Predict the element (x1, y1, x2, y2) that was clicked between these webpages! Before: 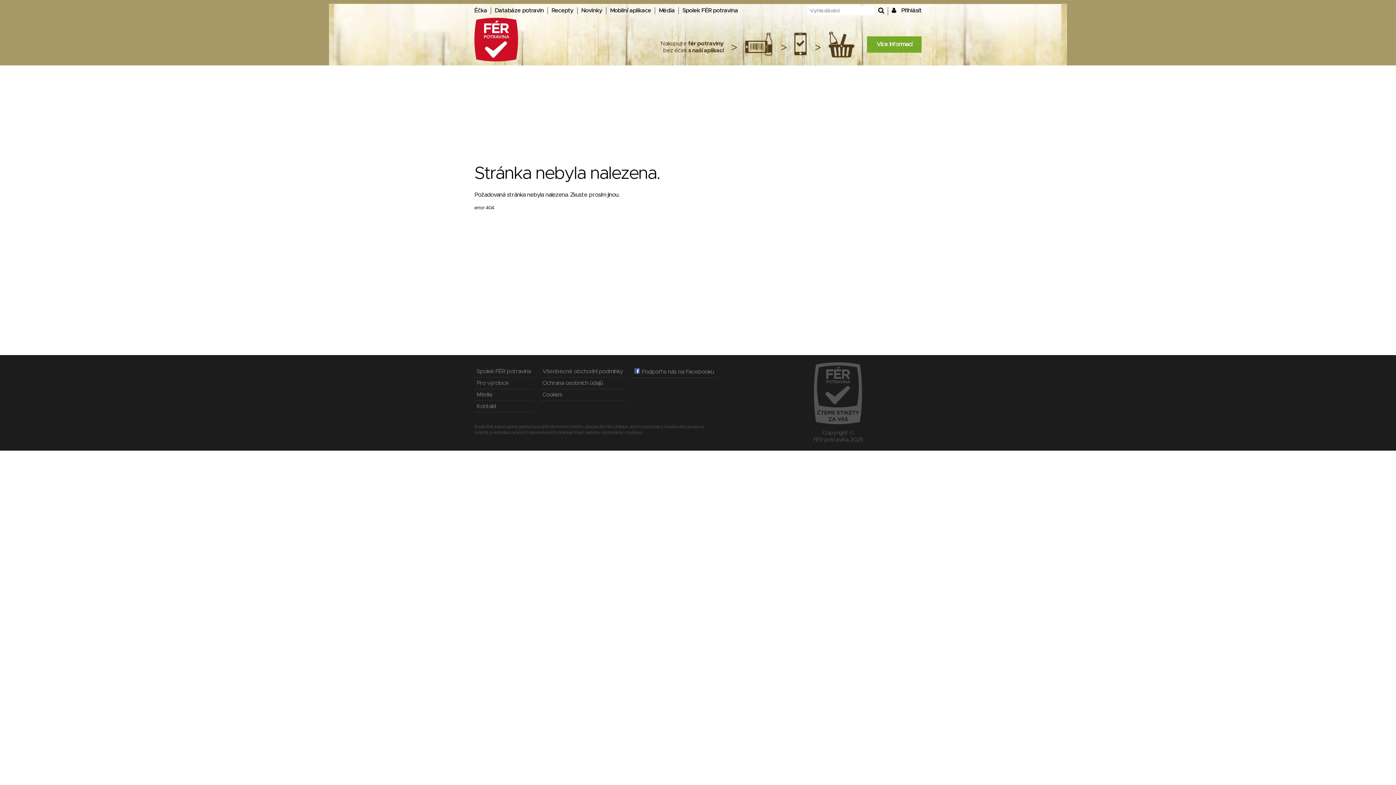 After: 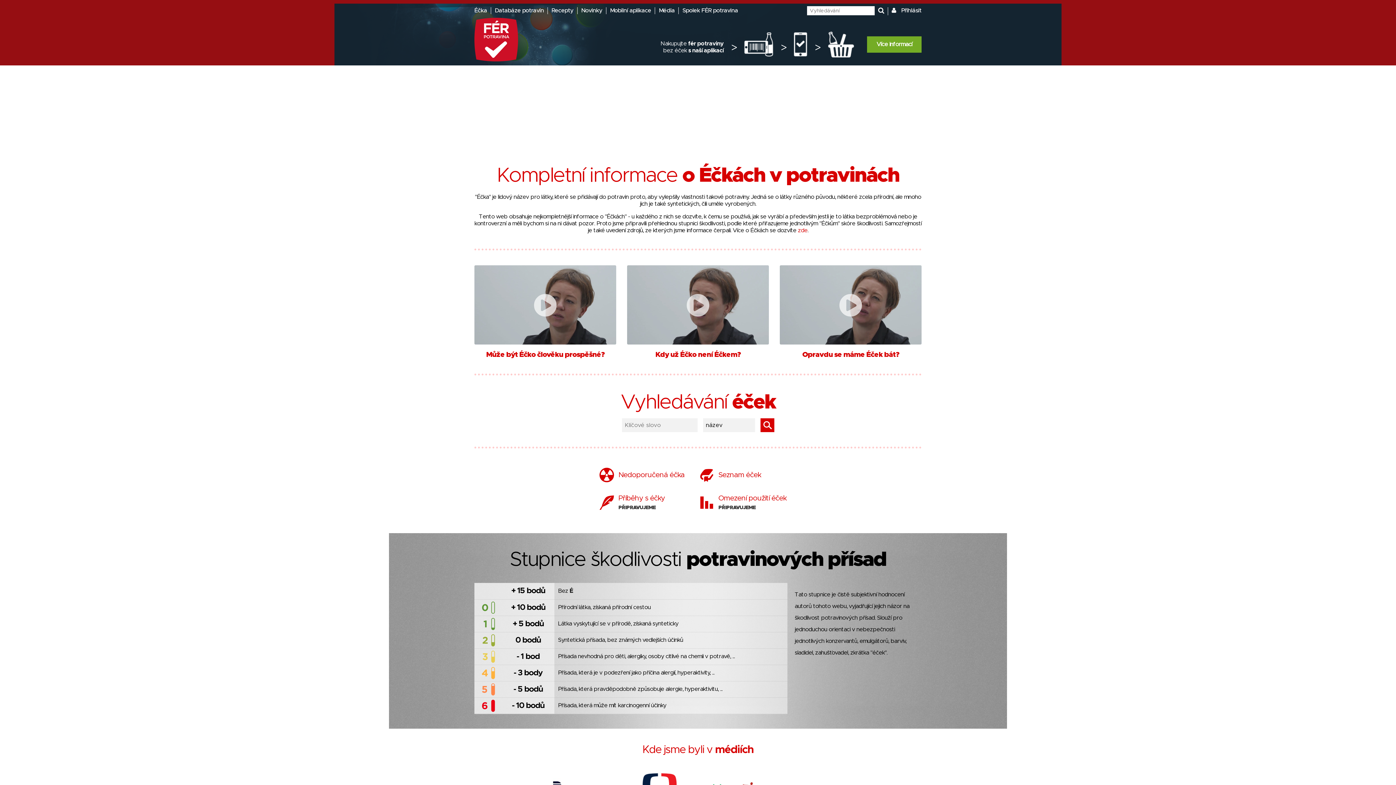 Action: bbox: (474, 7, 487, 13) label: Éčka